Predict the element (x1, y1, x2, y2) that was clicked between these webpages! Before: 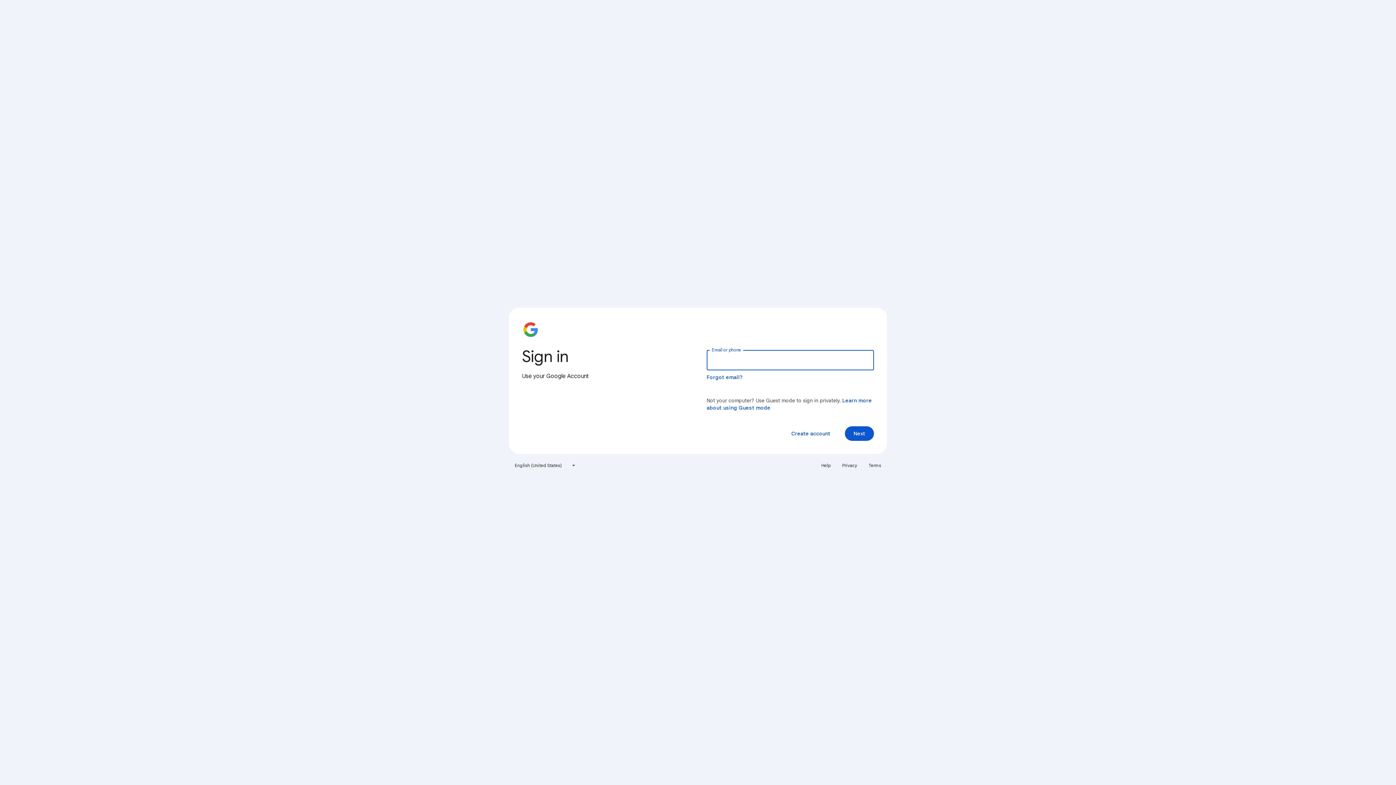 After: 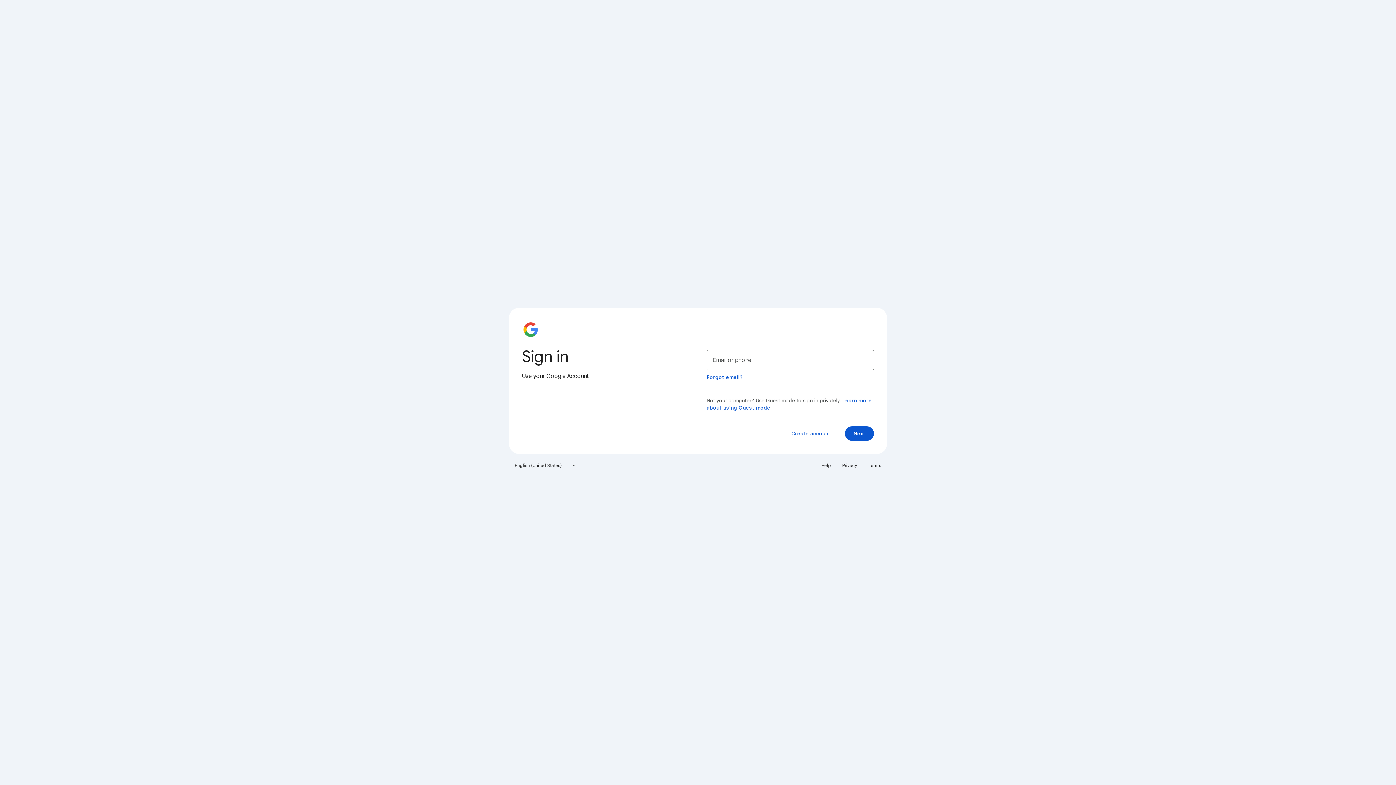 Action: label: Terms bbox: (864, 460, 885, 471)